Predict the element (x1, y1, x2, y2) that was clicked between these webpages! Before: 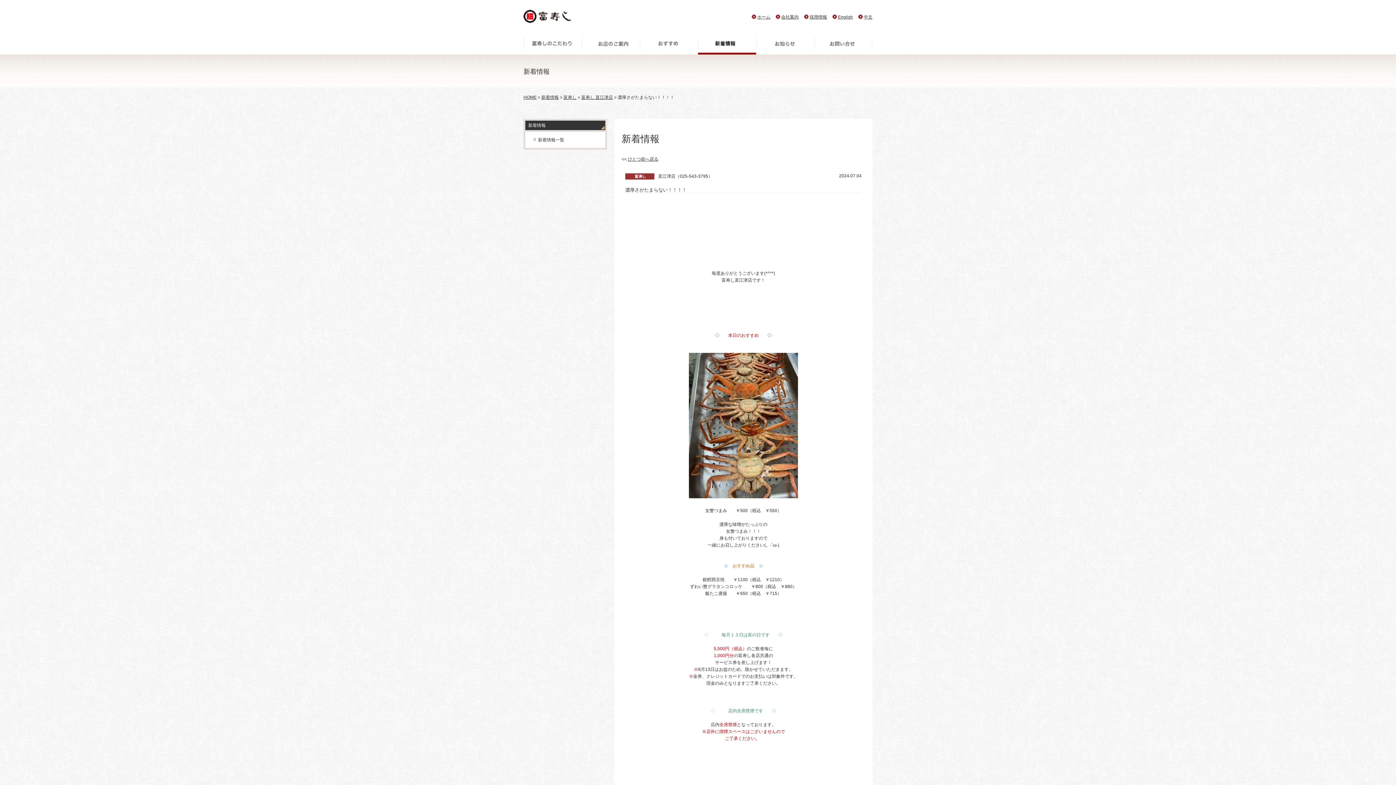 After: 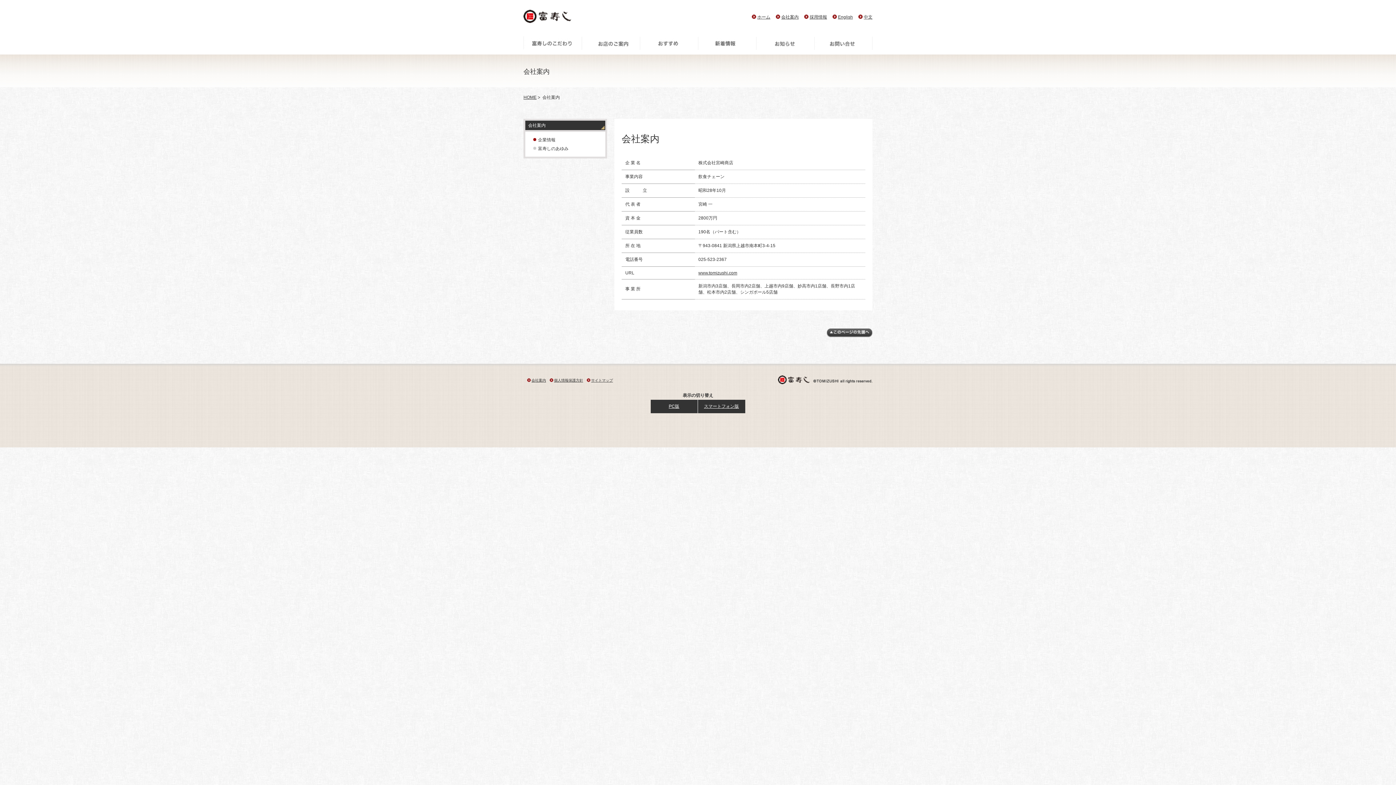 Action: bbox: (781, 14, 798, 19) label: 会社案内